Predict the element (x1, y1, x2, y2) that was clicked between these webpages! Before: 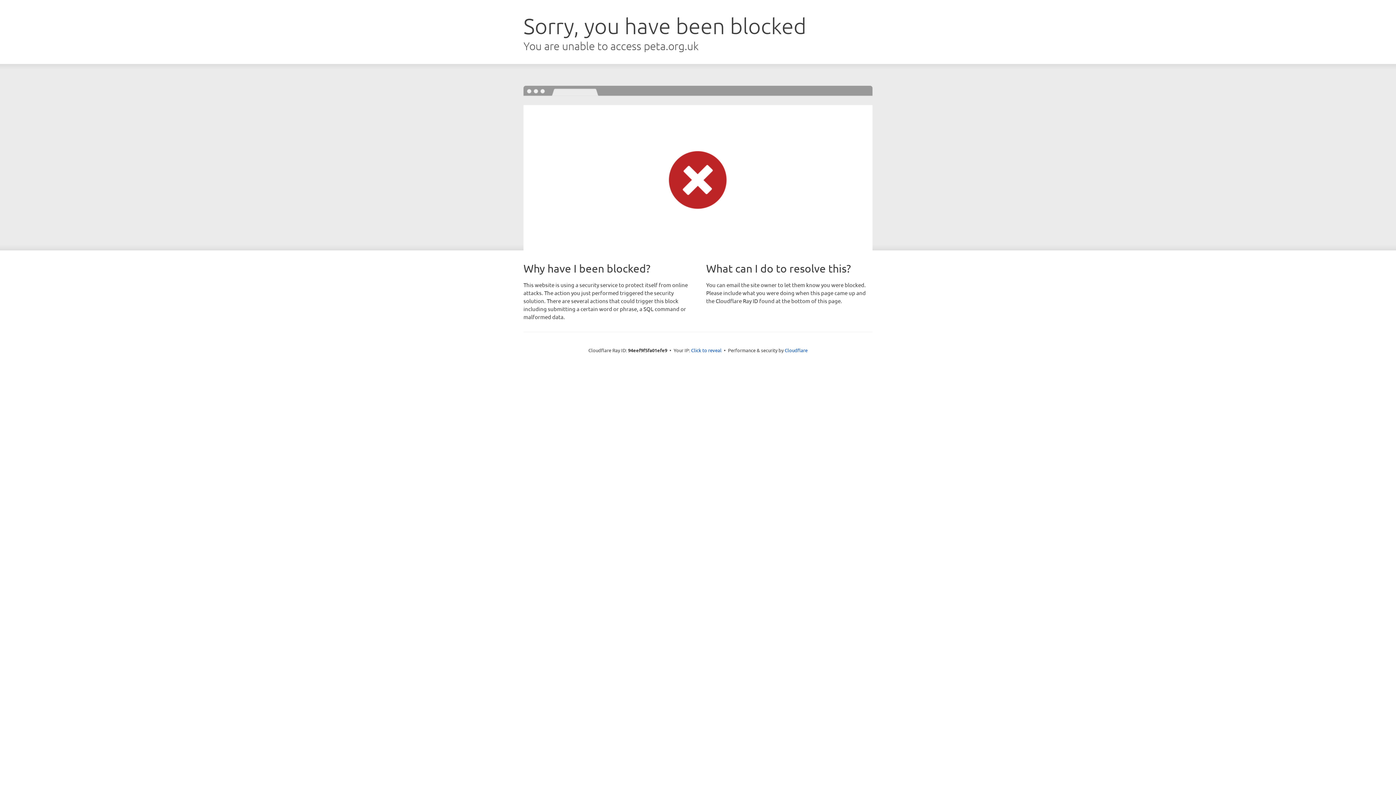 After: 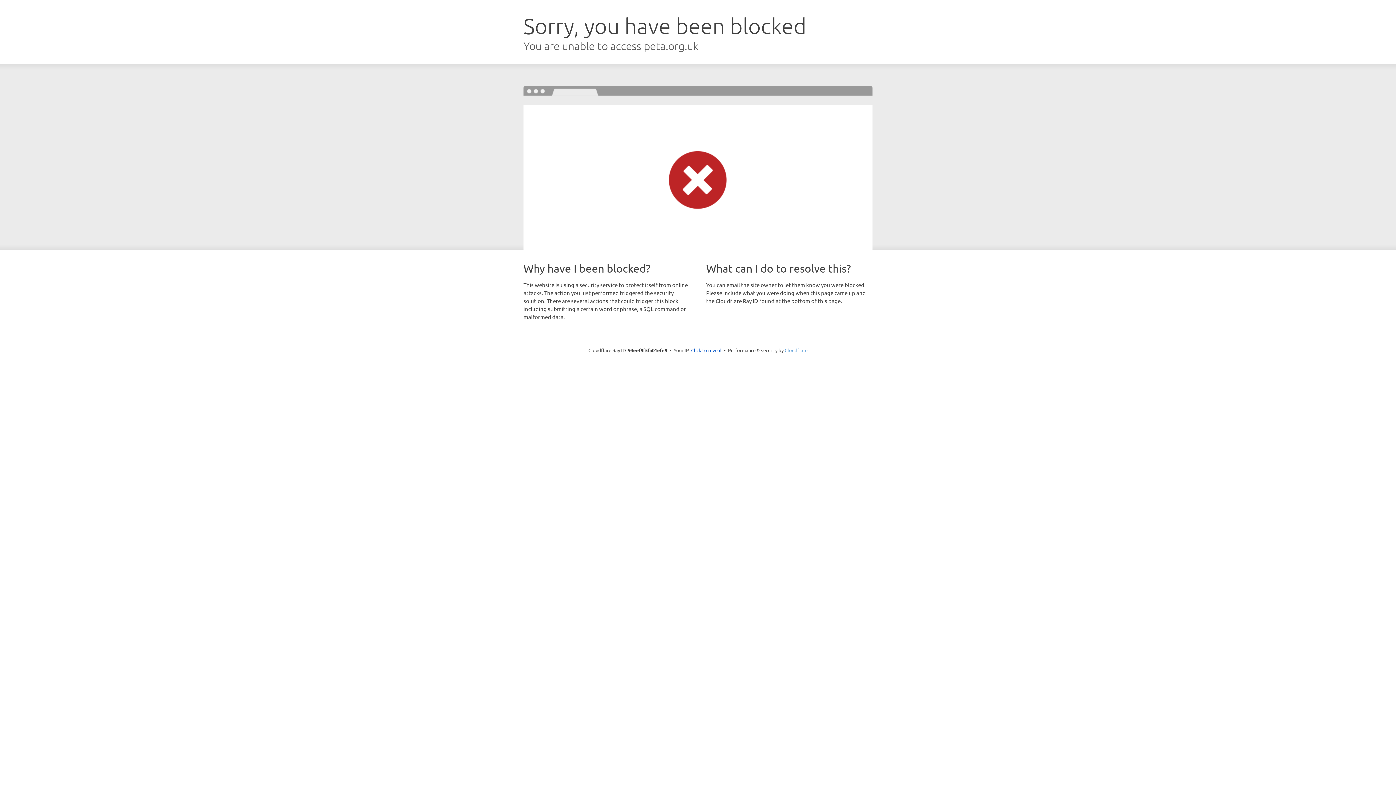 Action: bbox: (784, 347, 807, 353) label: Cloudflare